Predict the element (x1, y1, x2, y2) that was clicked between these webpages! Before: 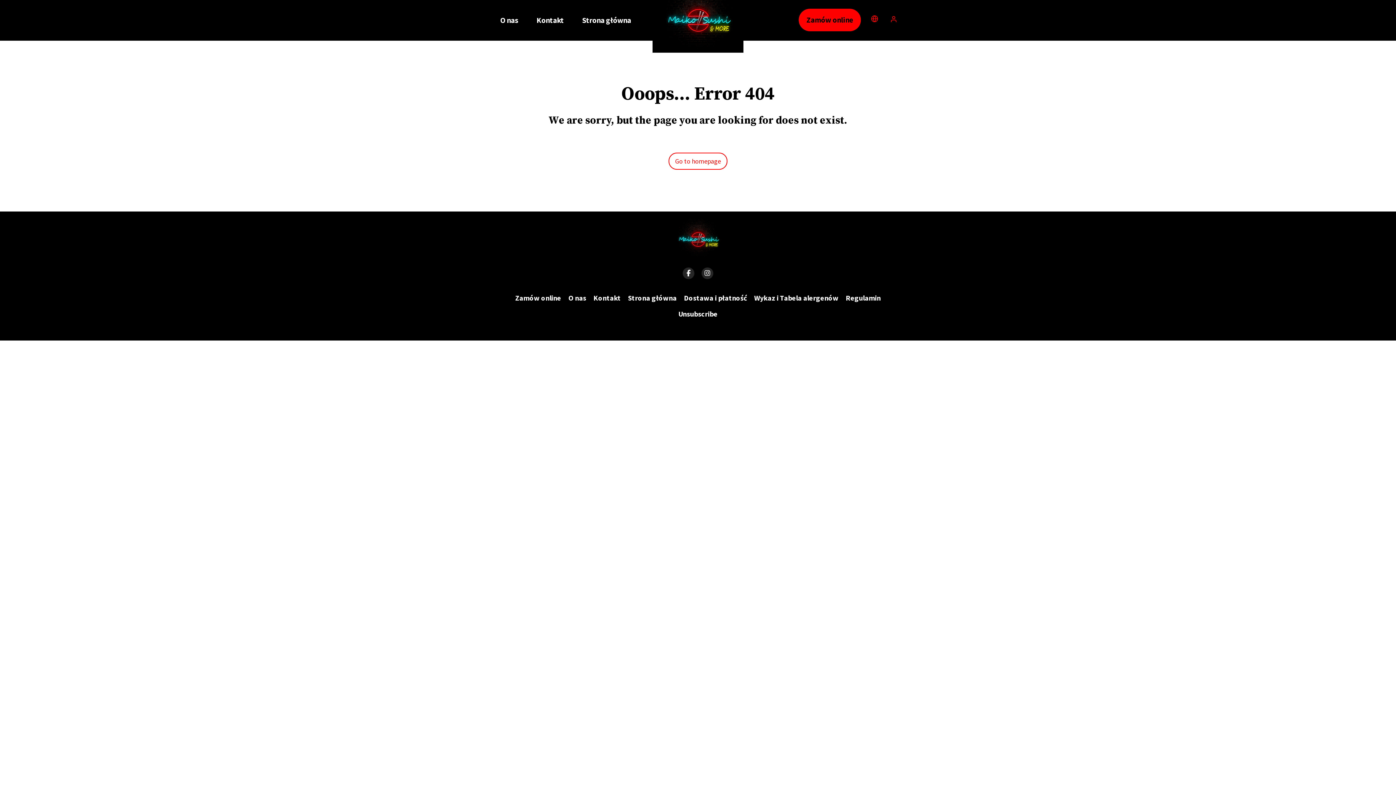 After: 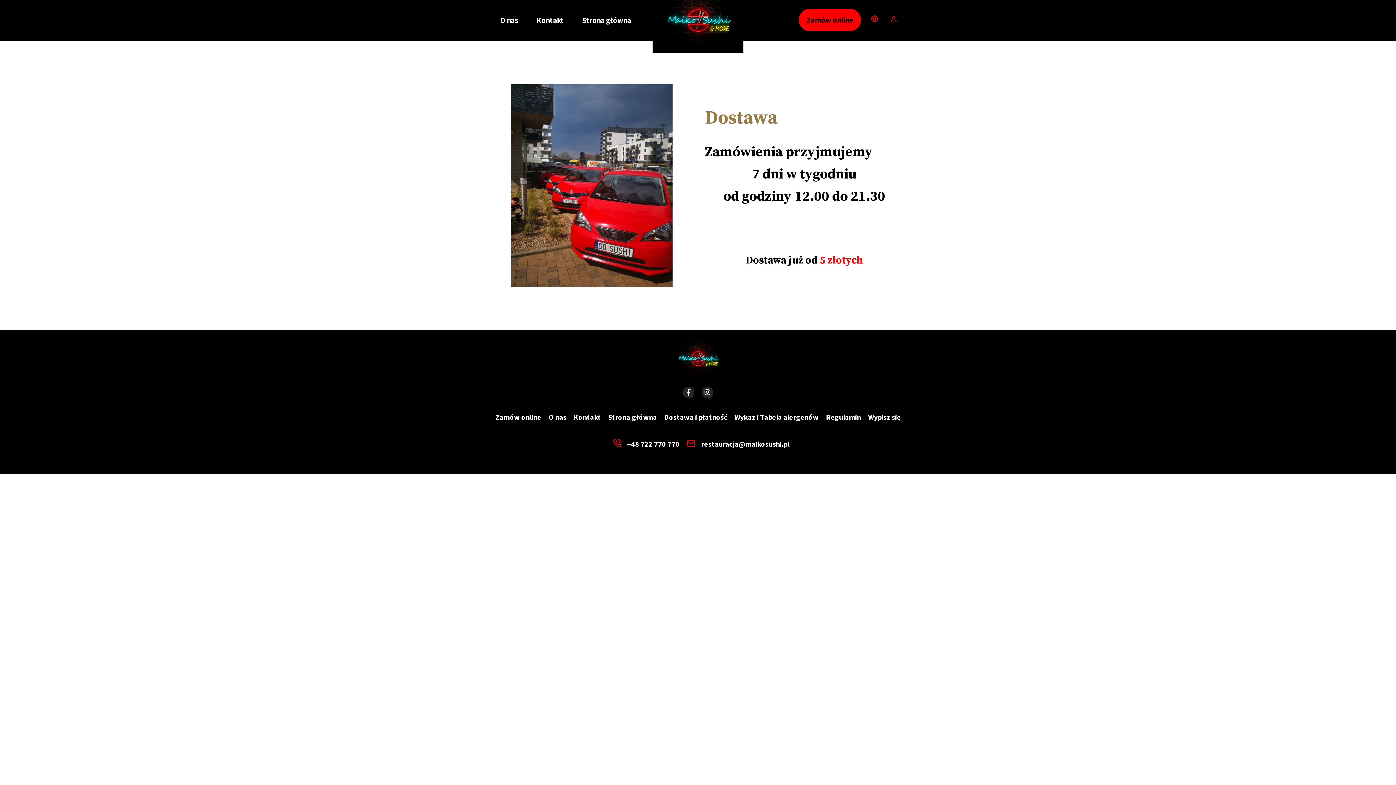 Action: label: Dostawa i płatność bbox: (684, 293, 747, 302)